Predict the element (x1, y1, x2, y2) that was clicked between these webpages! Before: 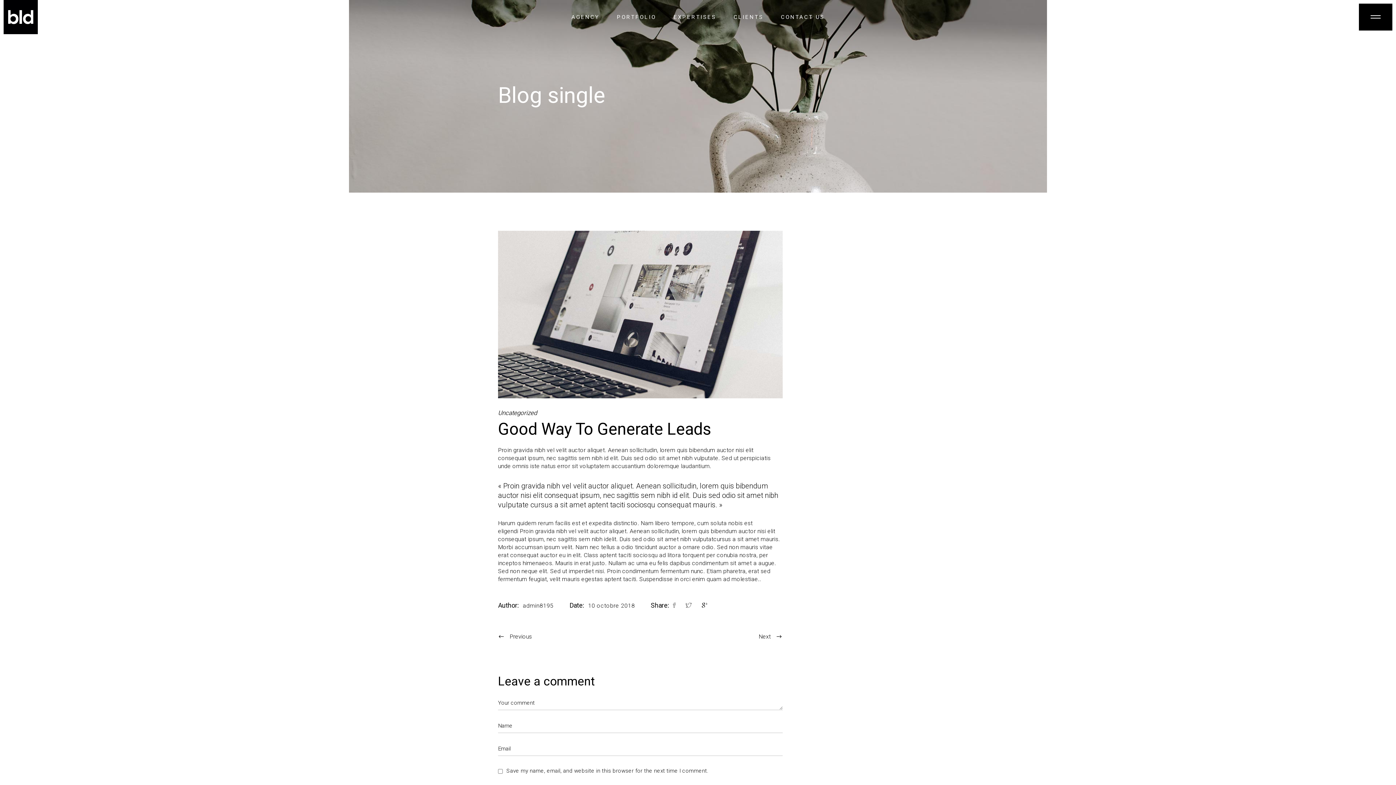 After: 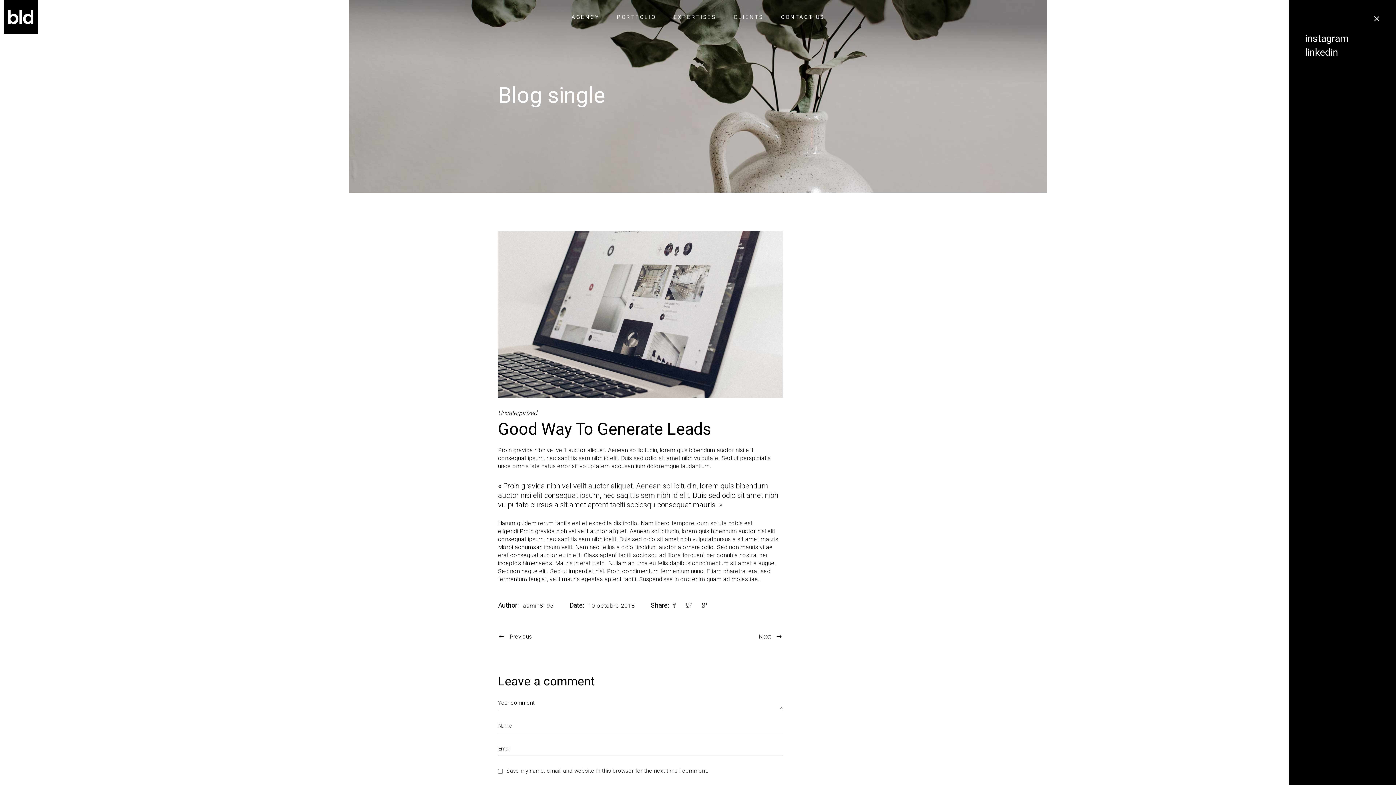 Action: bbox: (1359, 0, 1392, 34)